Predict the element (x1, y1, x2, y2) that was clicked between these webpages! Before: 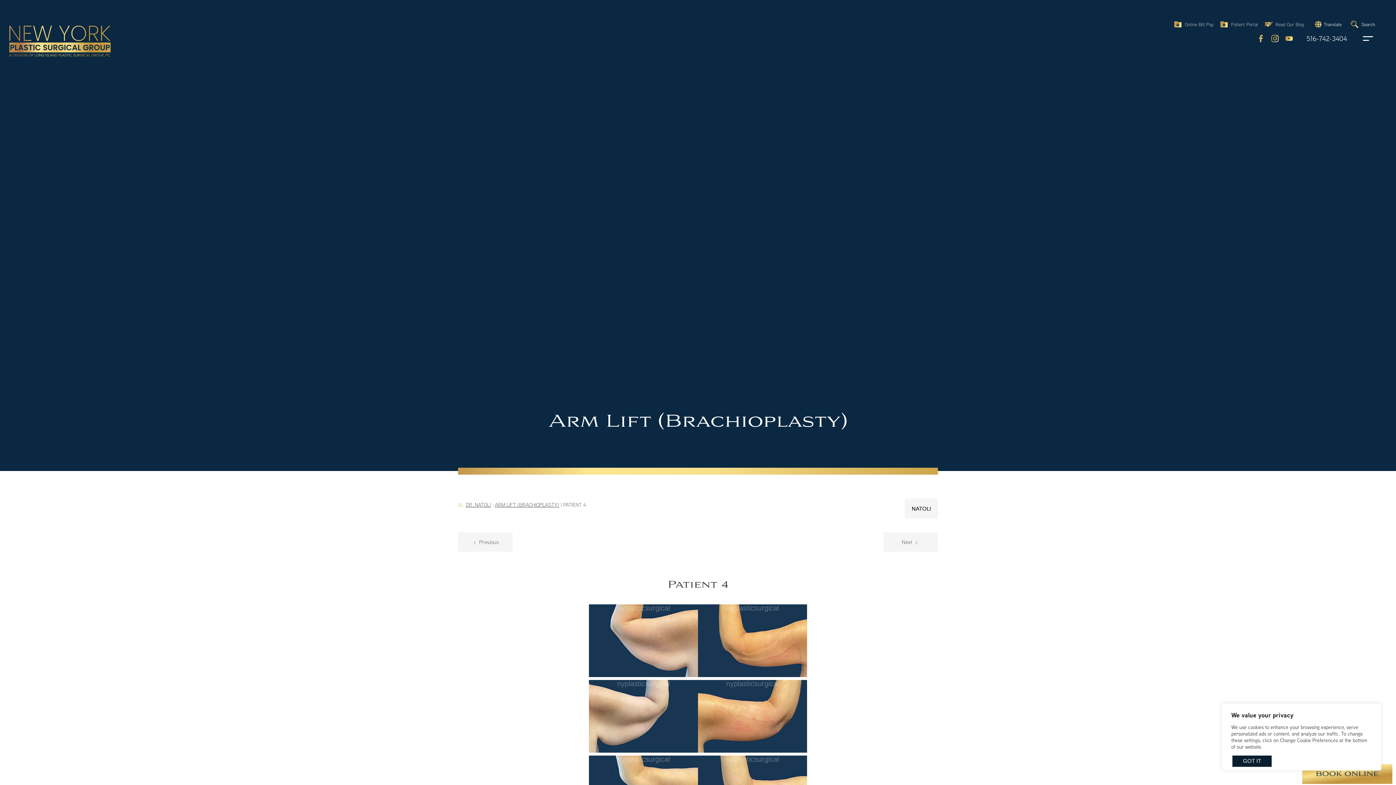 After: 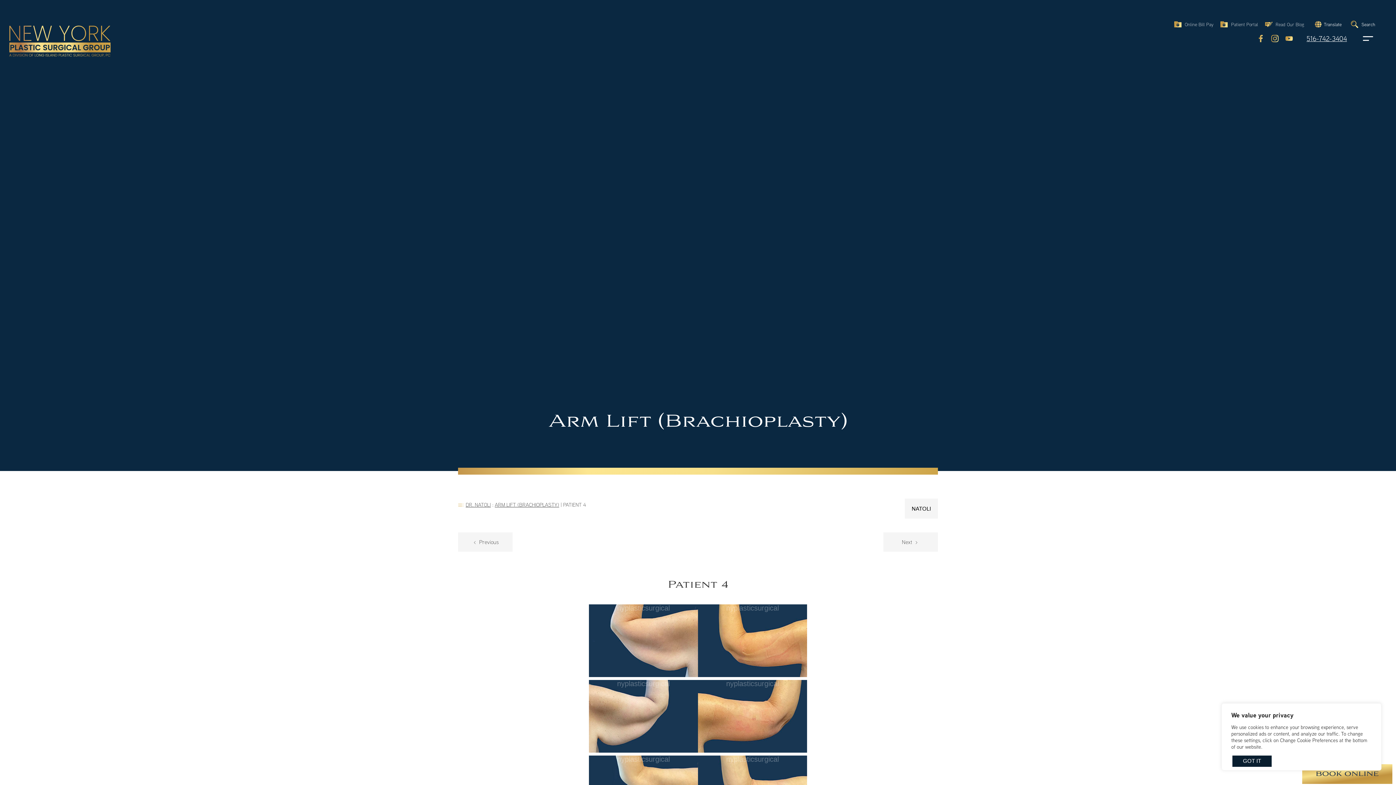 Action: bbox: (1306, 35, 1347, 42) label: 516-742-3404